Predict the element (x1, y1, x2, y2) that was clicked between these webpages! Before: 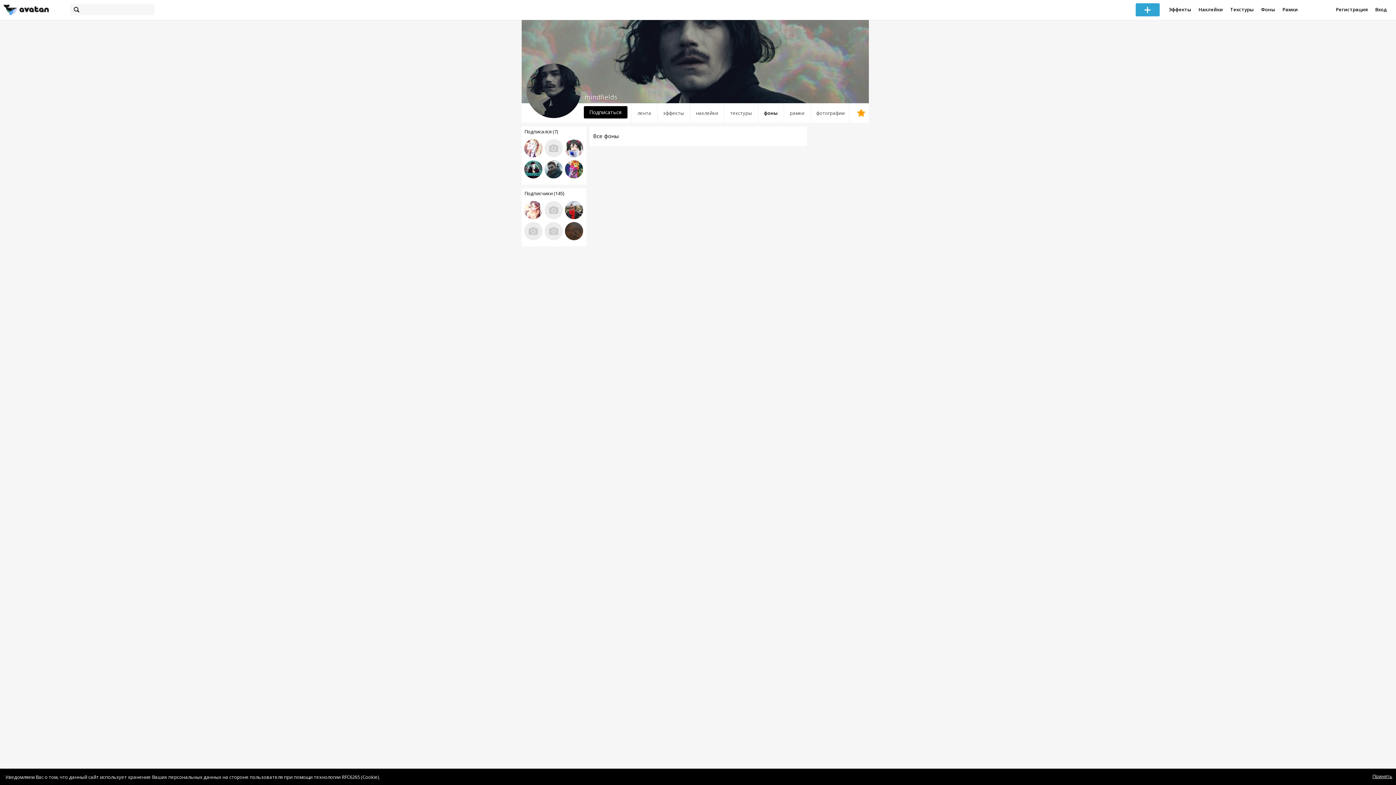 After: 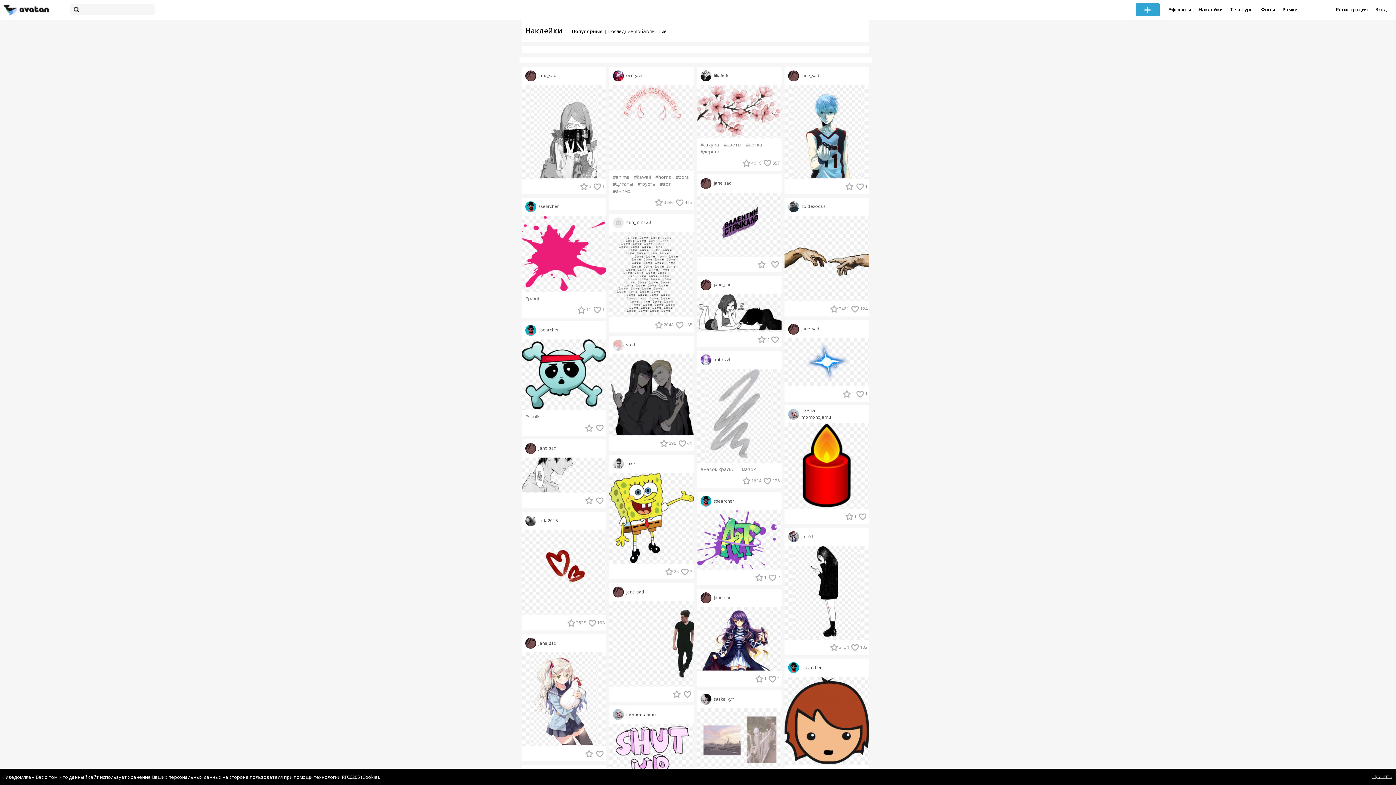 Action: label: Наклейки bbox: (1195, 0, 1226, 20)